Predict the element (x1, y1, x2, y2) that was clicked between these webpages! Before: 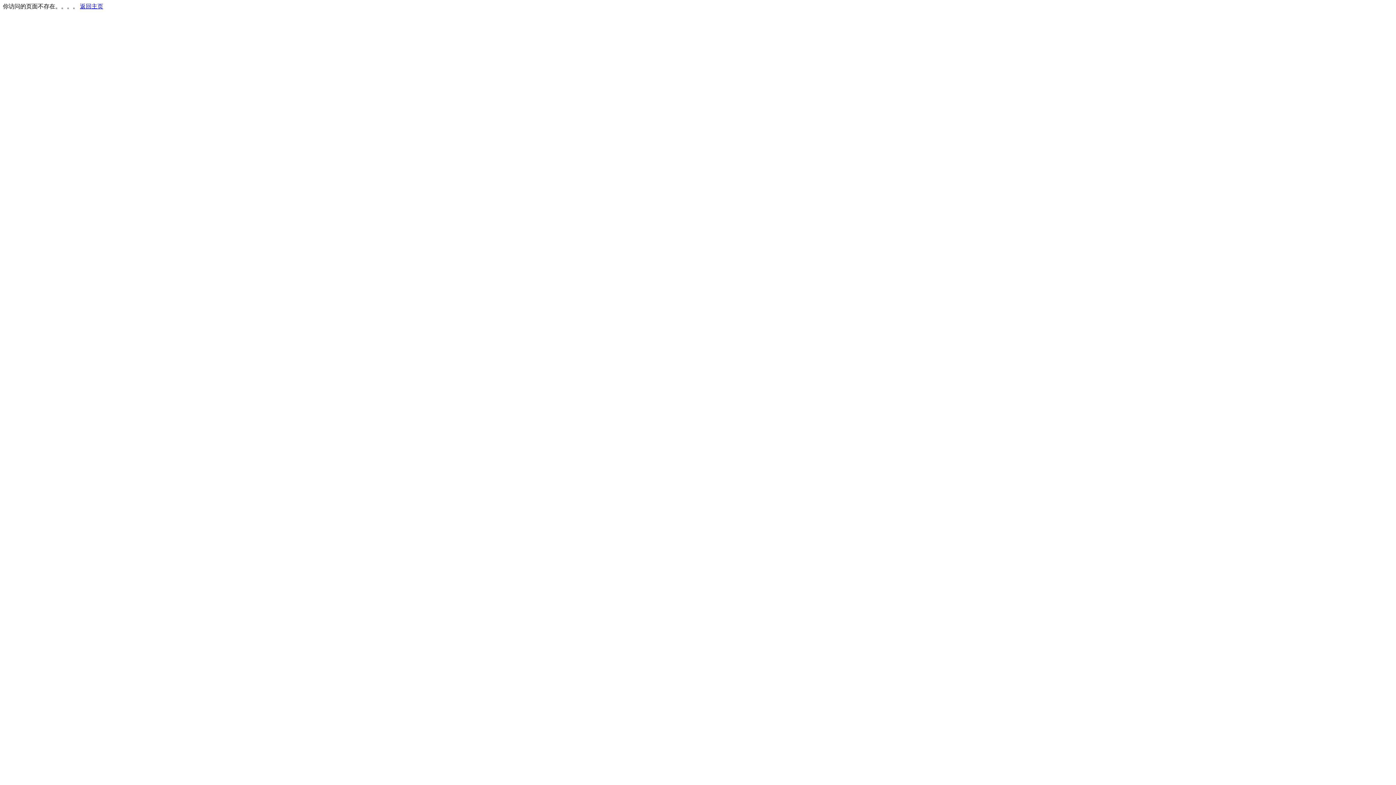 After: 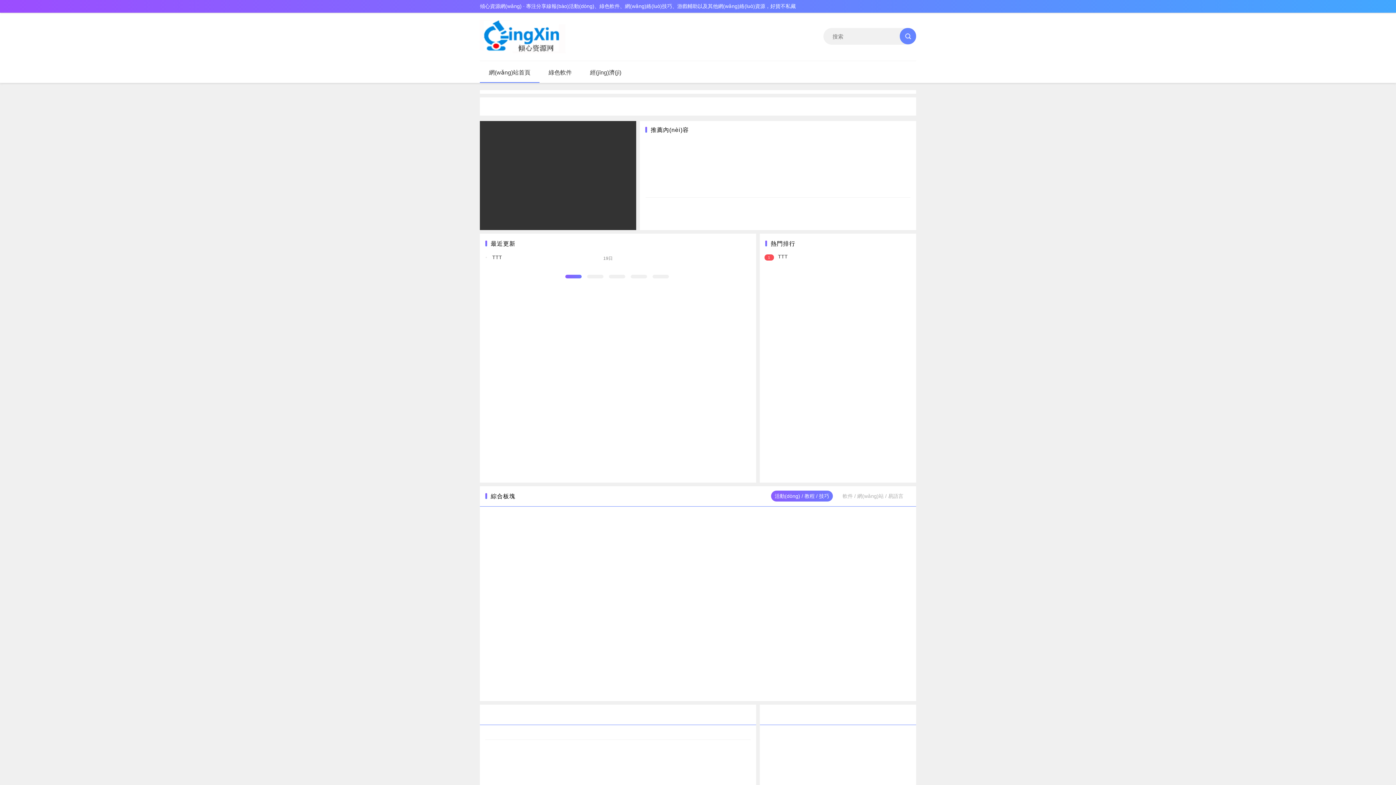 Action: bbox: (80, 3, 103, 9) label: 返回主页